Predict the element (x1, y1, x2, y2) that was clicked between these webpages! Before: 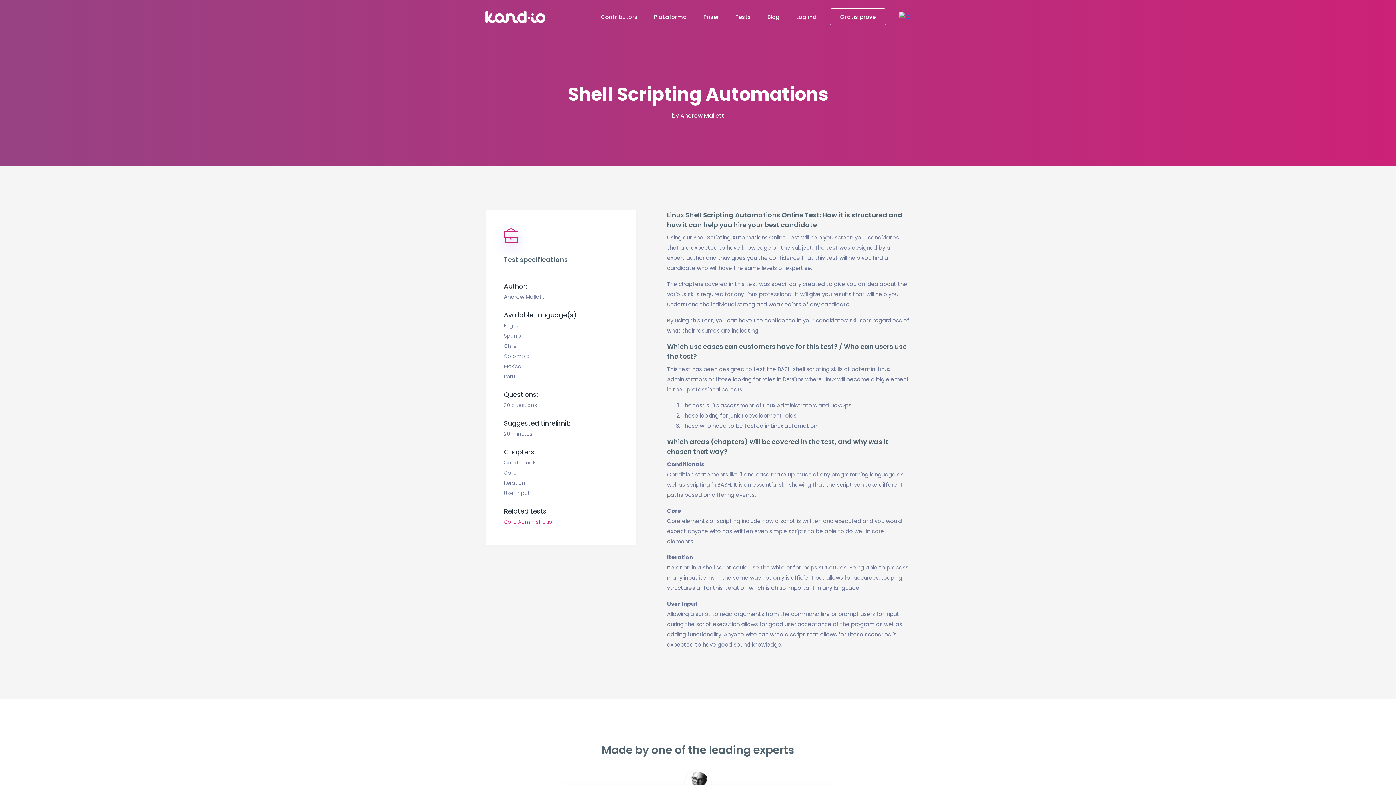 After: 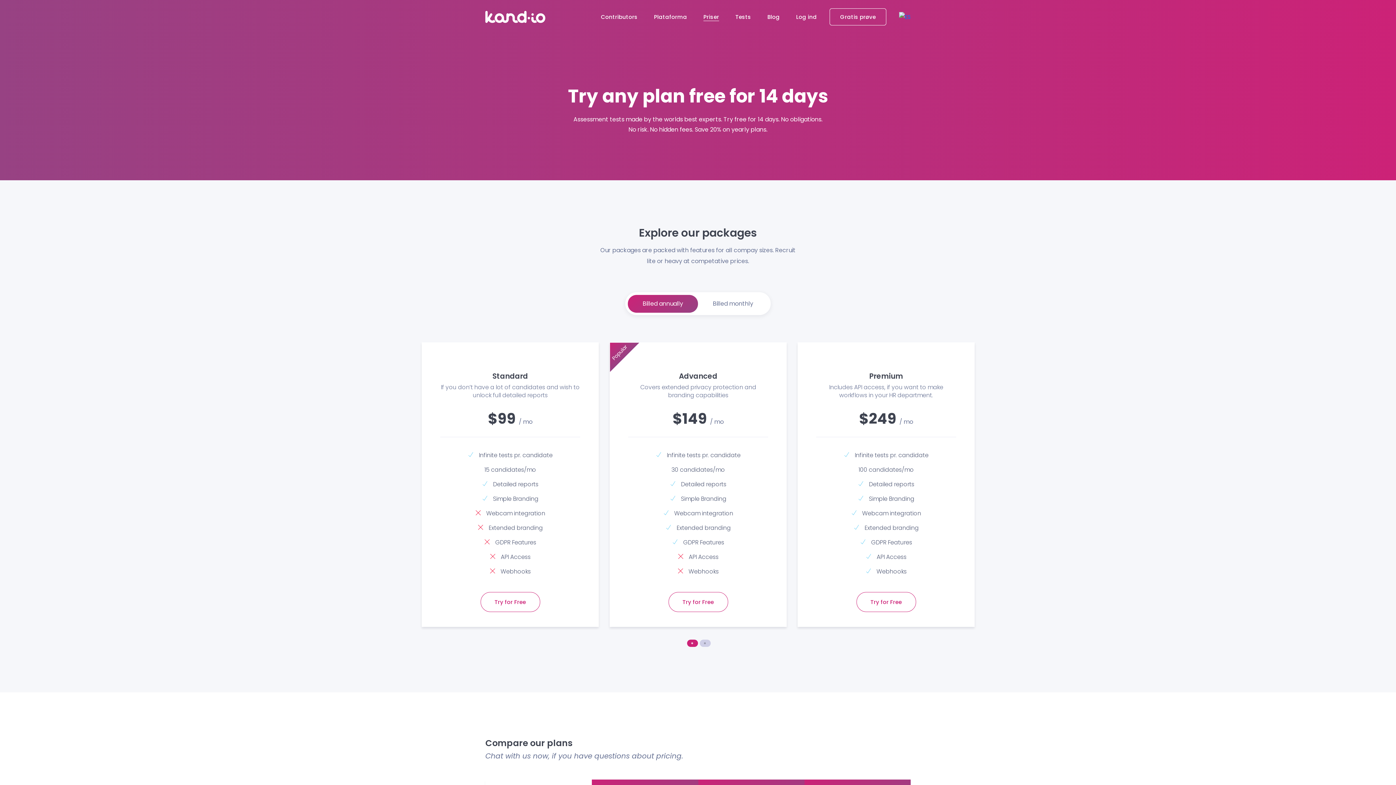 Action: label: Priser bbox: (703, 12, 719, 21)